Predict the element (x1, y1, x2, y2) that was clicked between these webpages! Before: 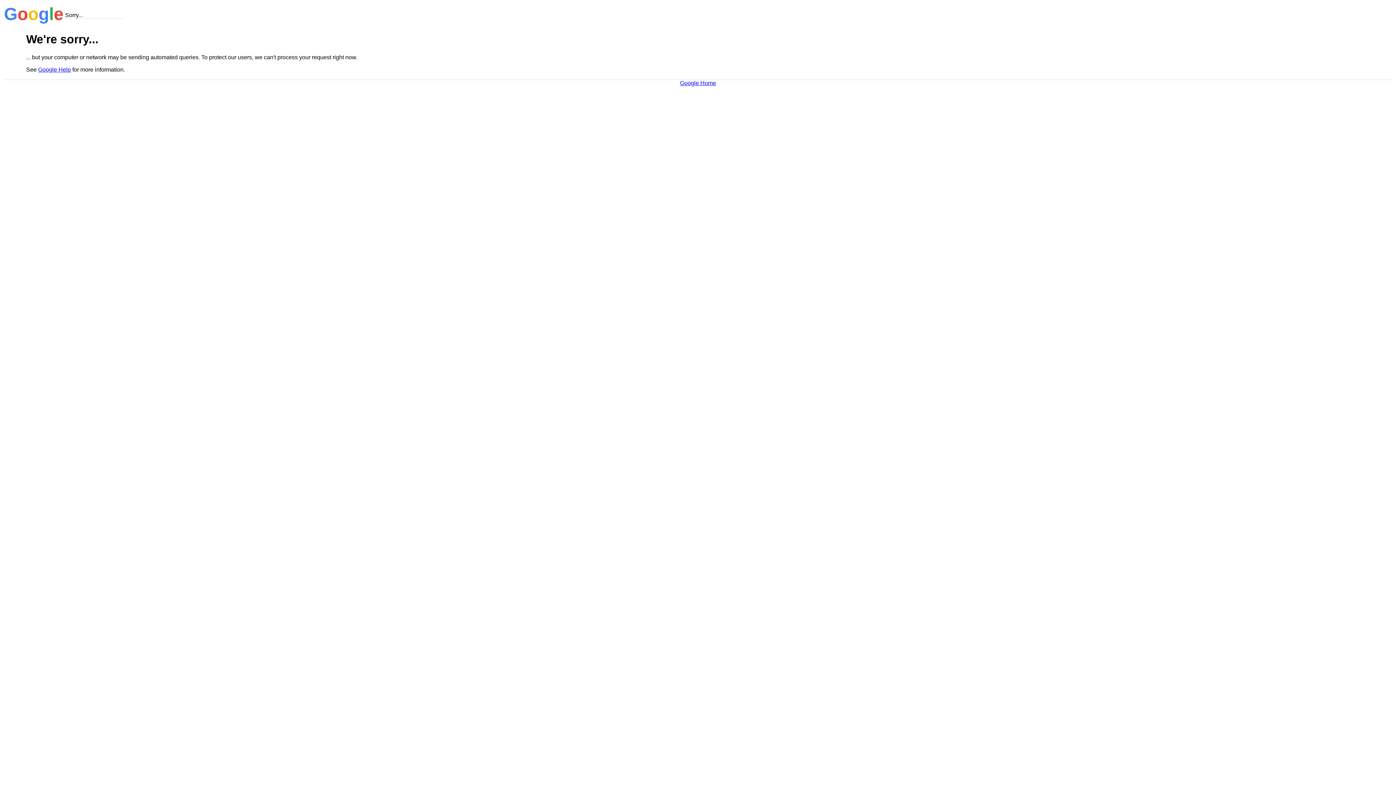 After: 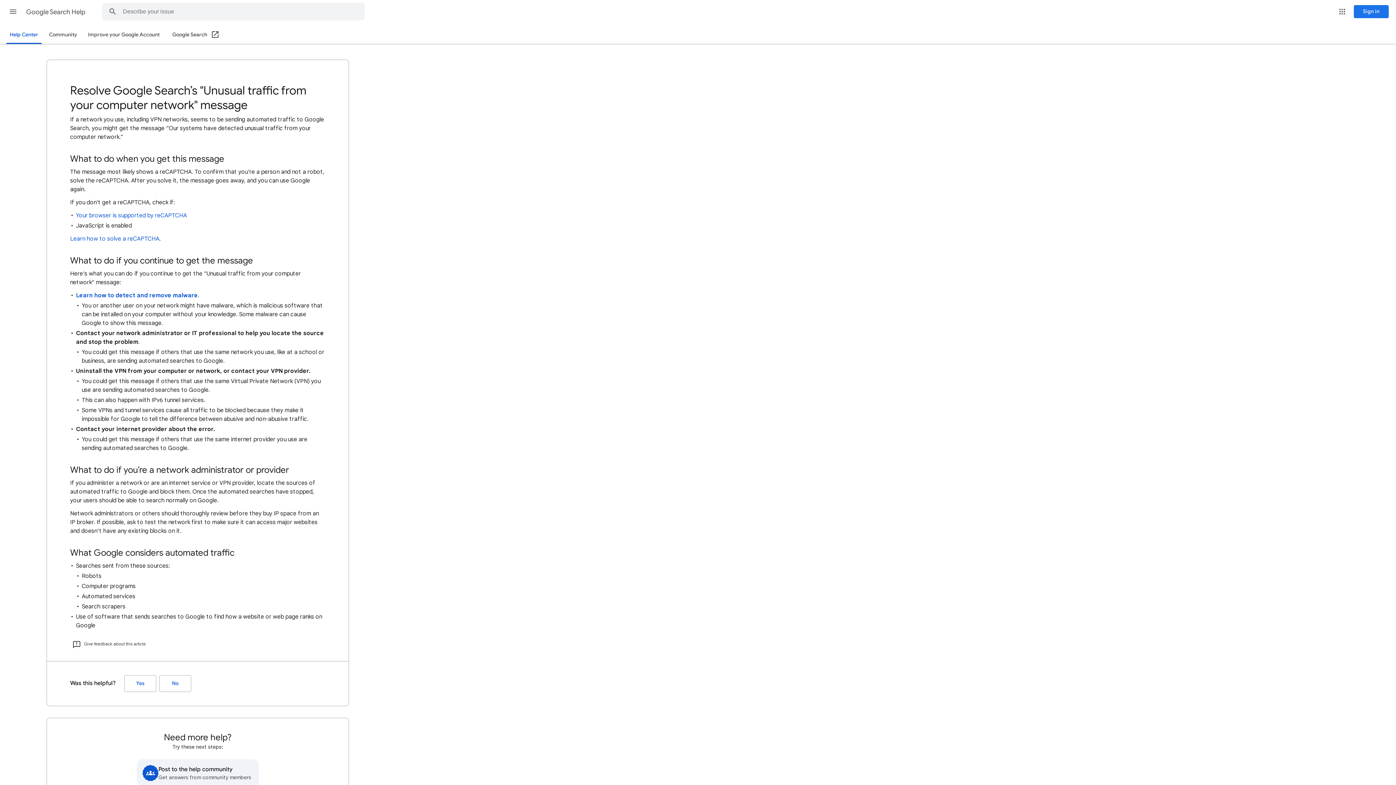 Action: label: Google Help bbox: (38, 66, 70, 72)